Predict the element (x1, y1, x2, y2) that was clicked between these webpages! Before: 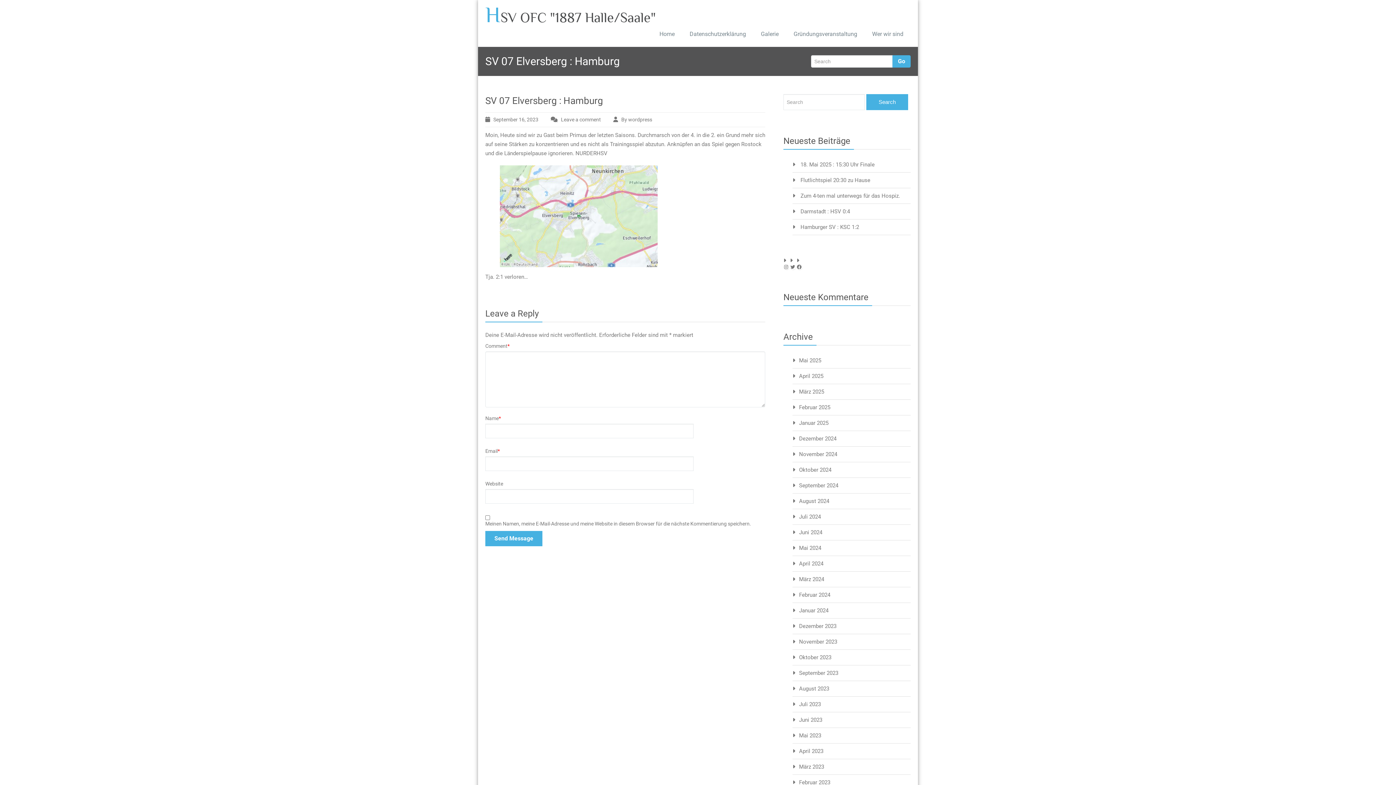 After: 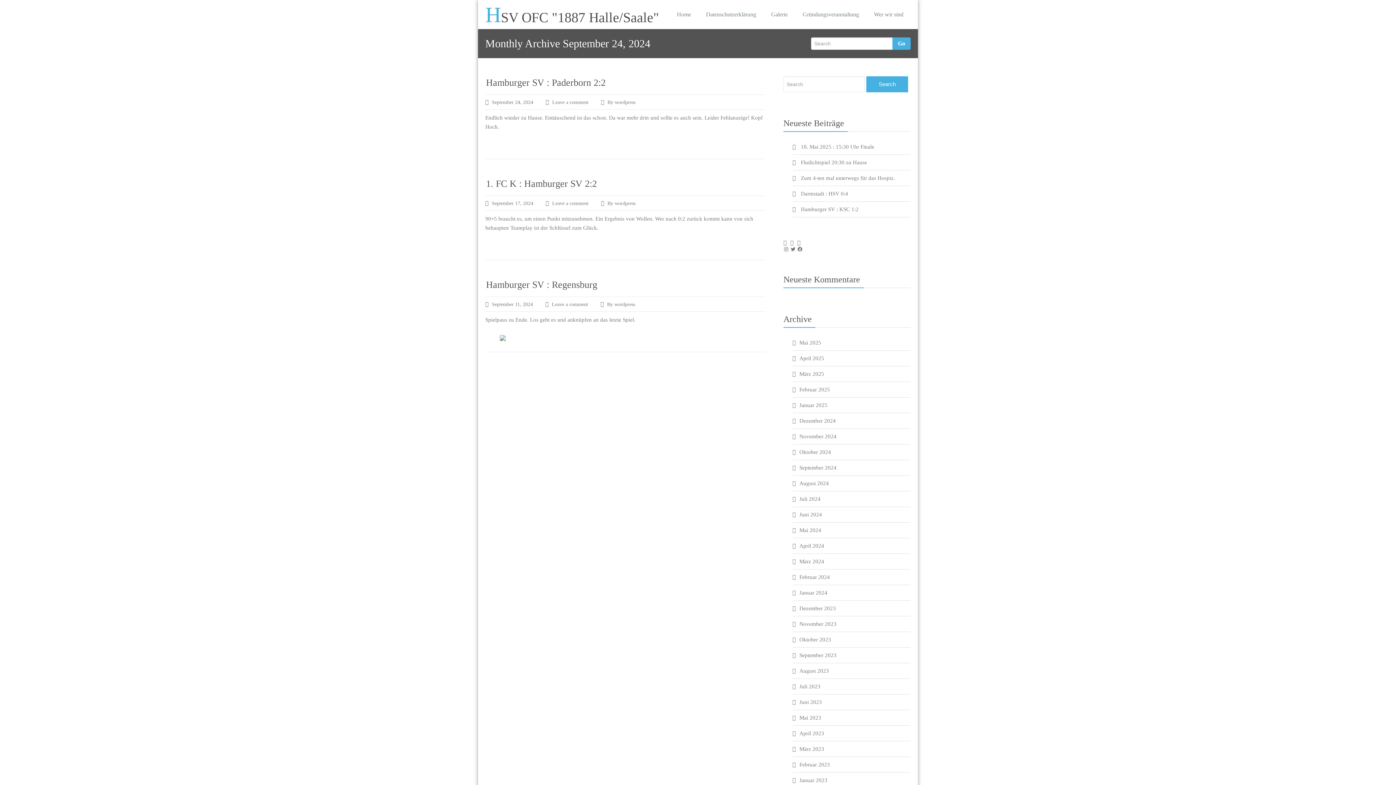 Action: bbox: (799, 482, 838, 489) label: September 2024